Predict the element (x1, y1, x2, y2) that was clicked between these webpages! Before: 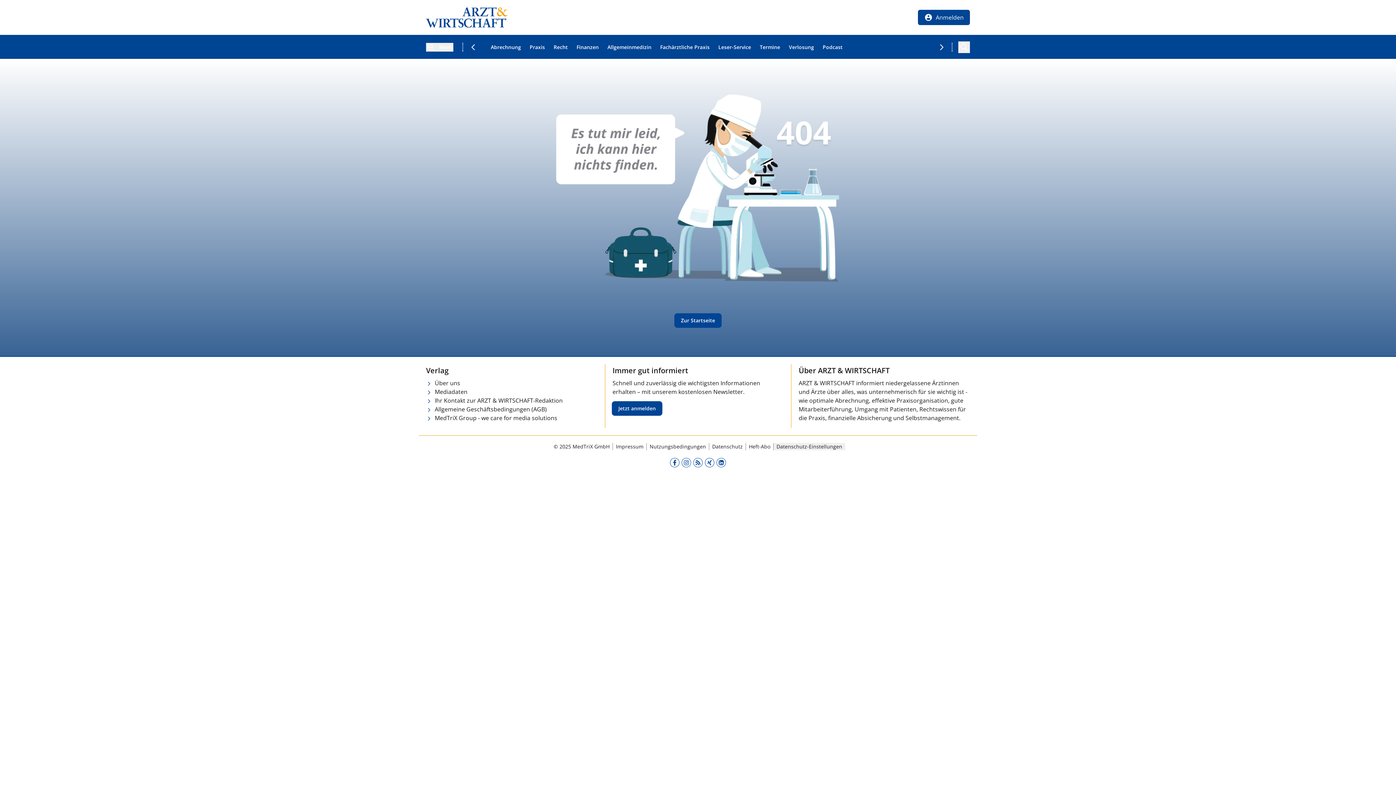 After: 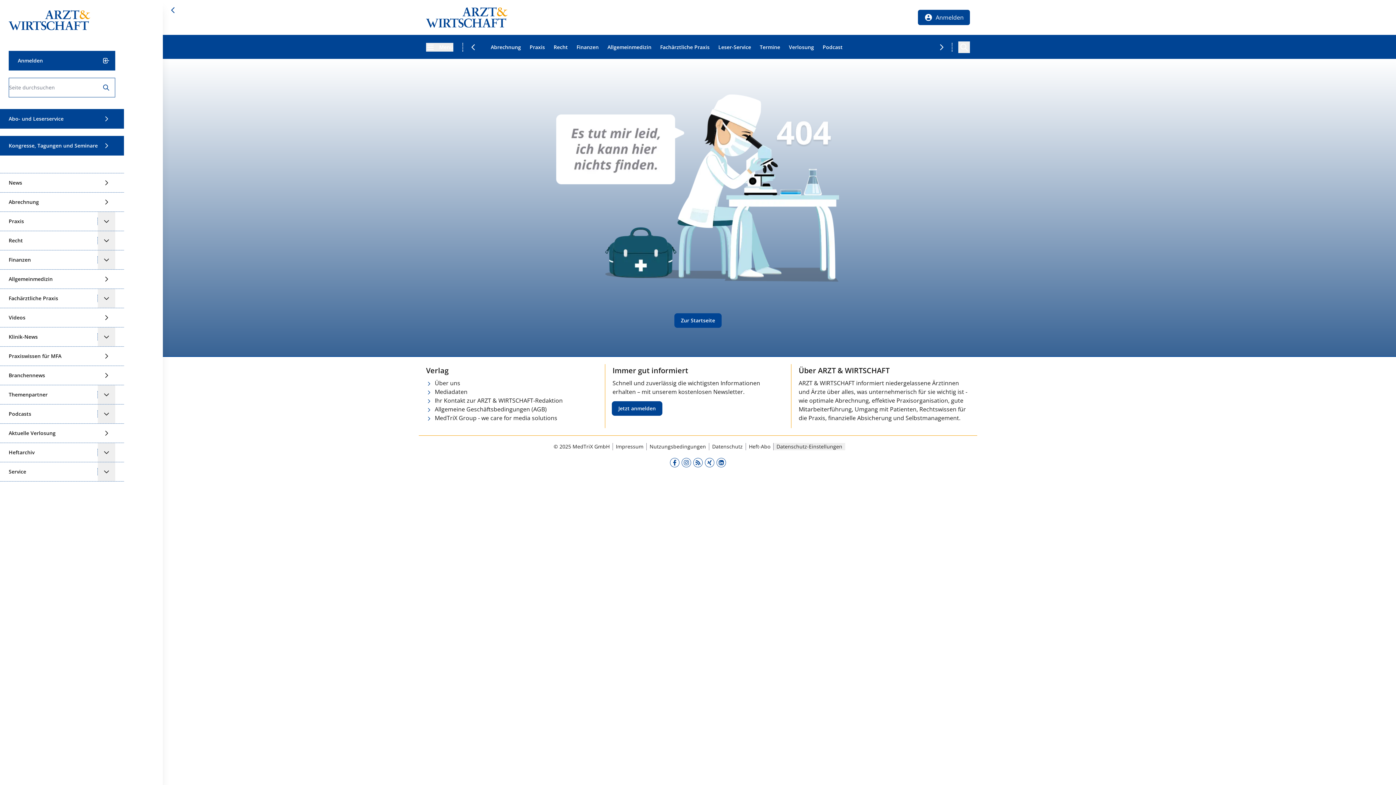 Action: label: Menü bbox: (426, 42, 453, 51)